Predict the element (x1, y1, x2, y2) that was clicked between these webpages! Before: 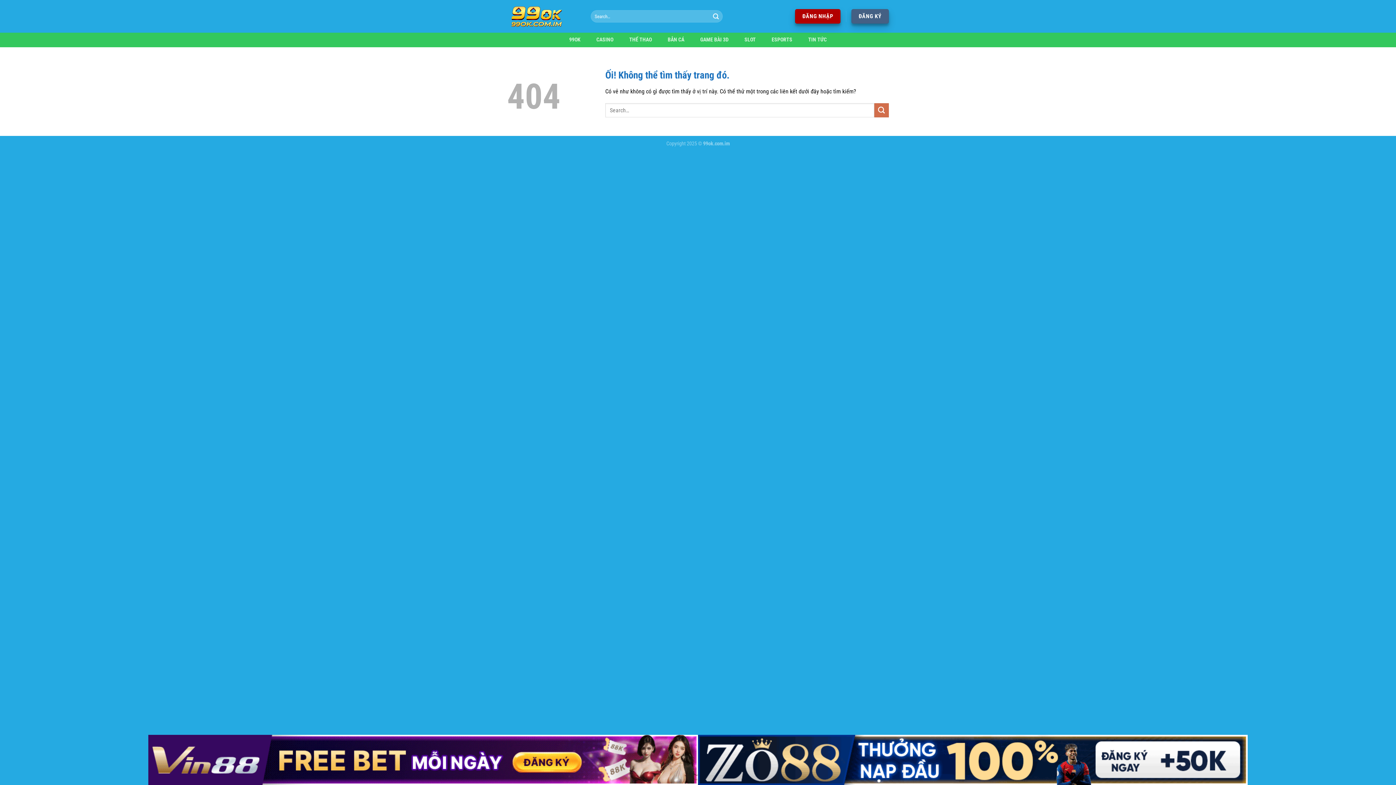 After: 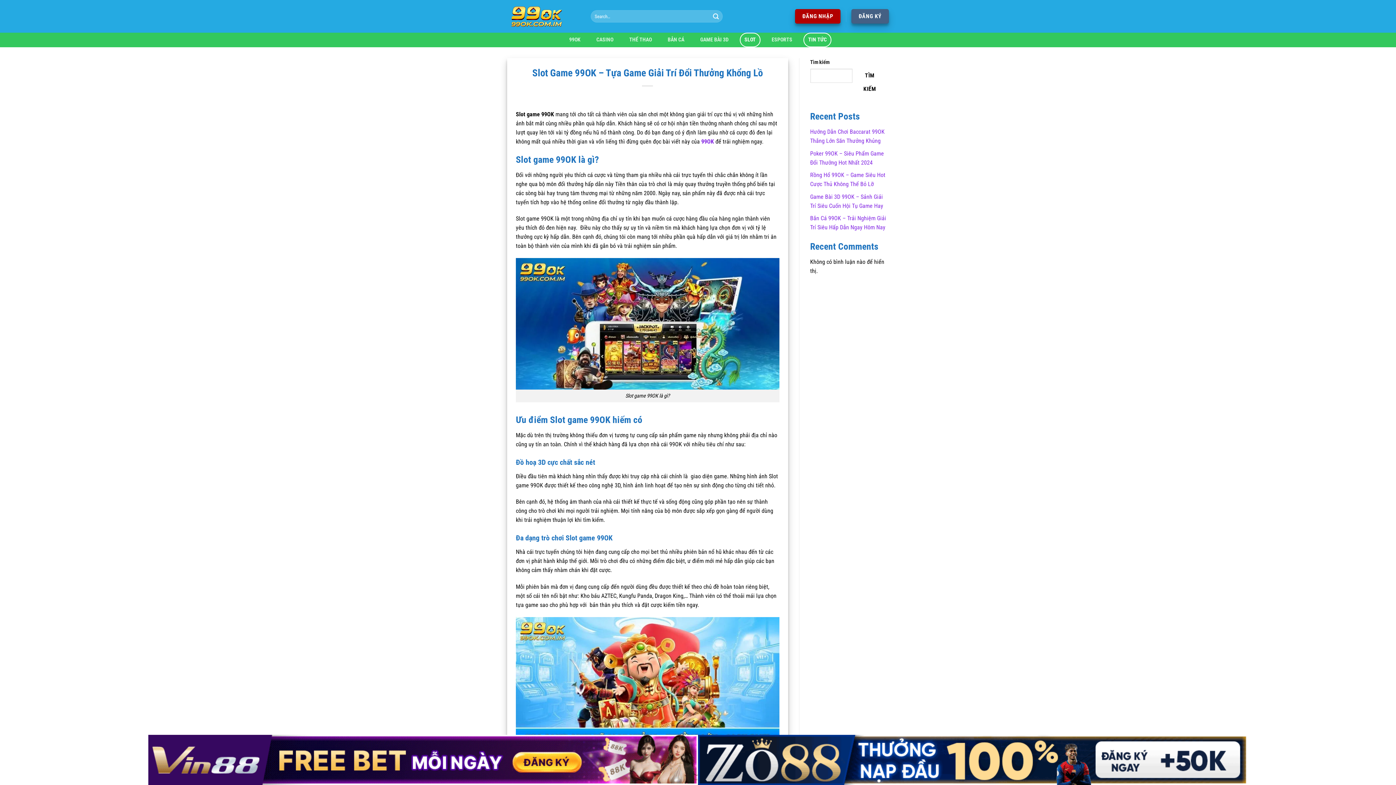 Action: label: SLOT bbox: (740, 32, 760, 47)